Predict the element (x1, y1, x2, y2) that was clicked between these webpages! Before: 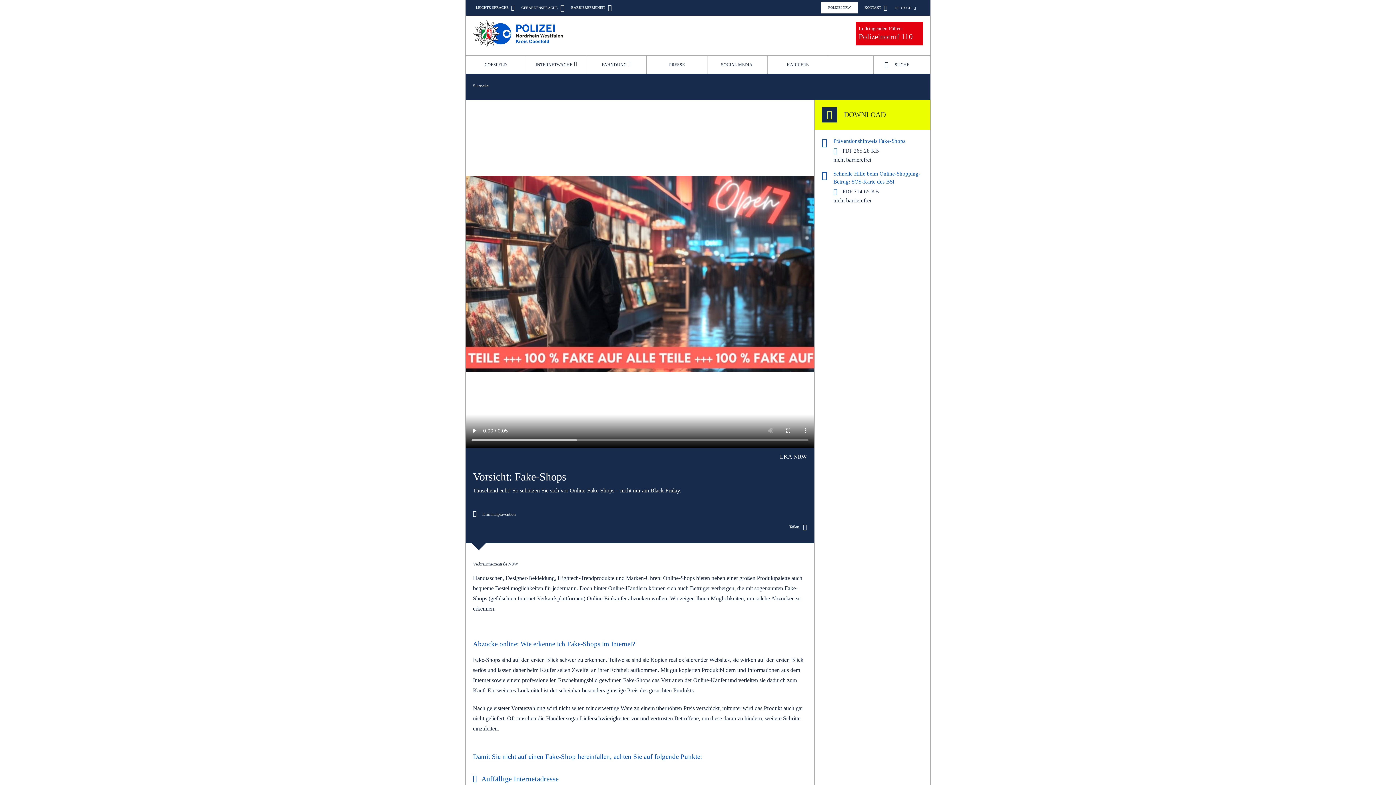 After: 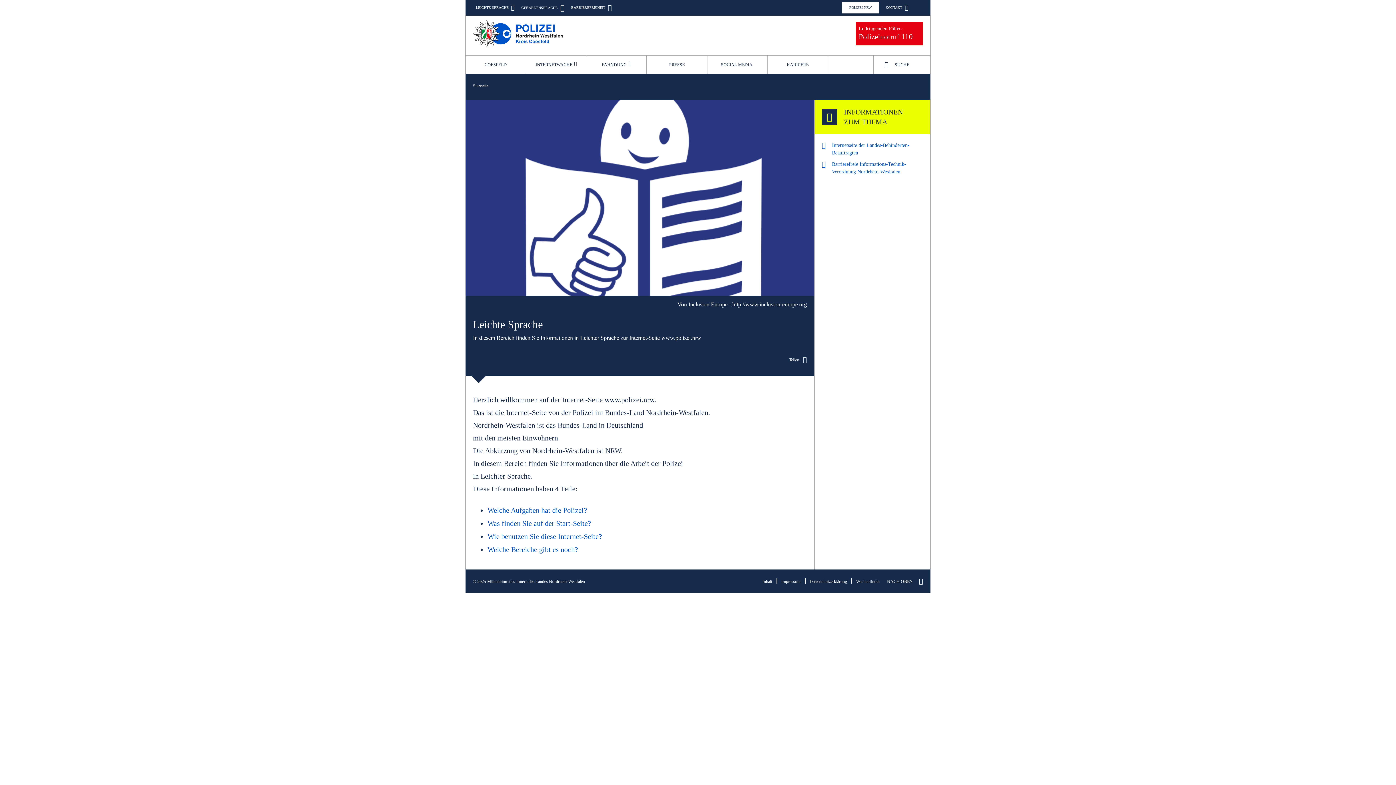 Action: bbox: (473, 5, 514, 10) label: LEICHTE SPRACHE